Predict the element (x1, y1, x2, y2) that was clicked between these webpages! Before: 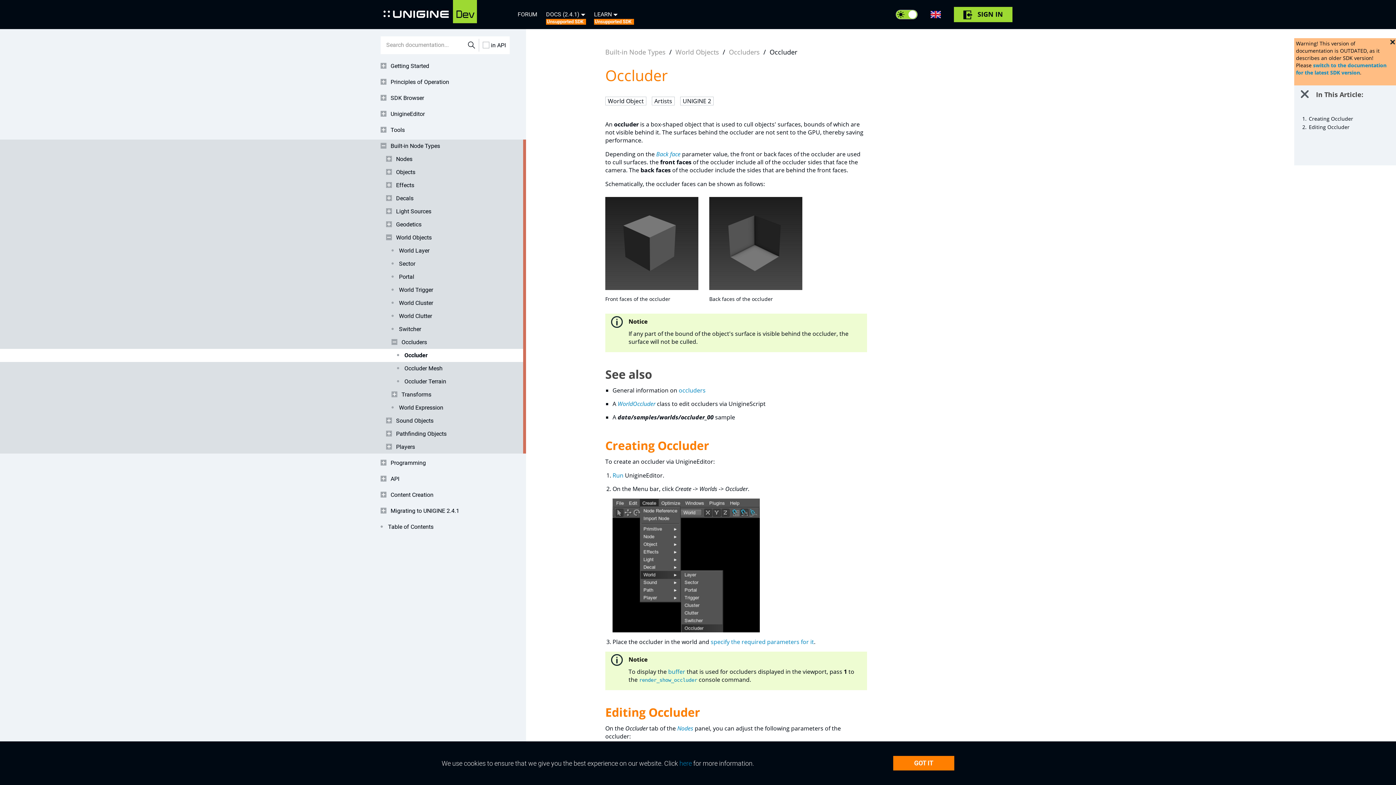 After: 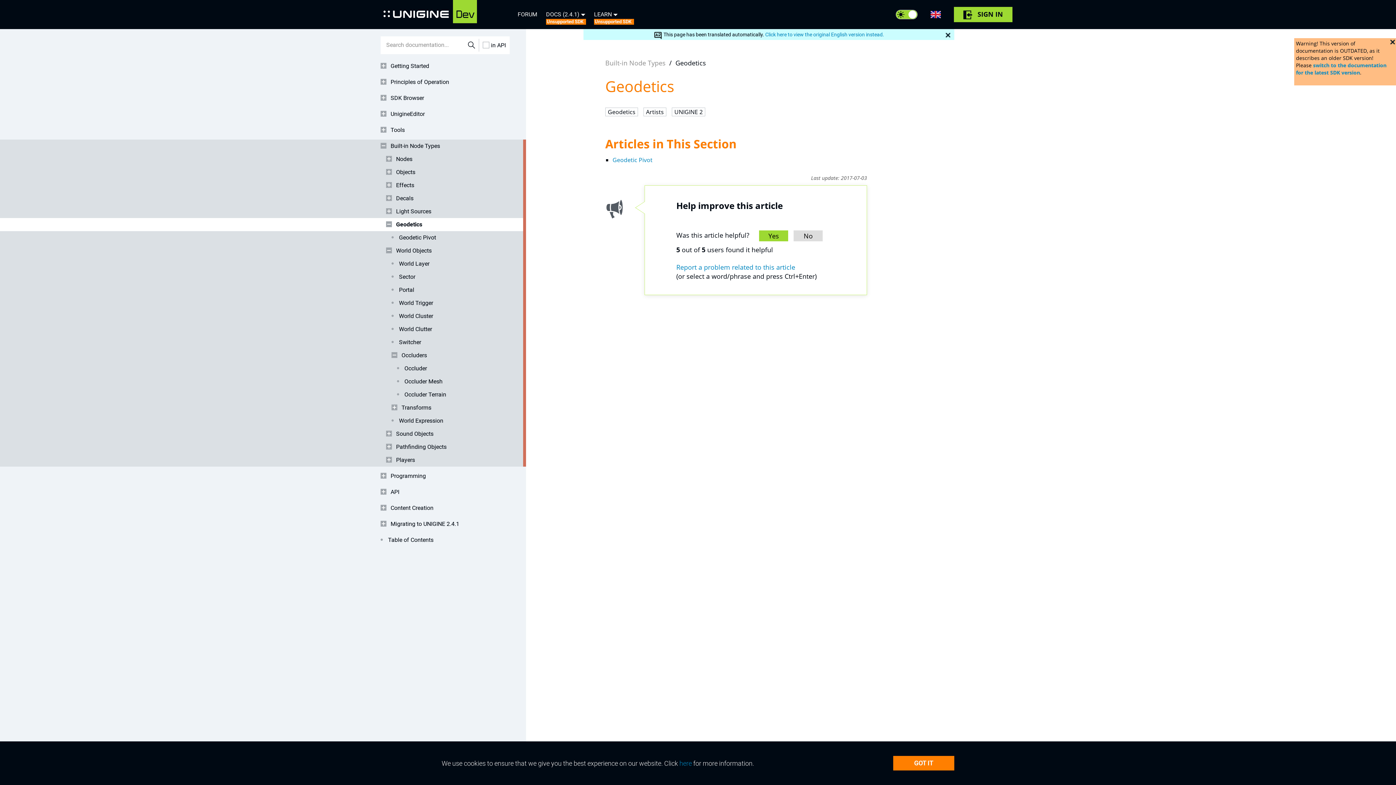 Action: bbox: (386, 218, 509, 231) label: Geodetics